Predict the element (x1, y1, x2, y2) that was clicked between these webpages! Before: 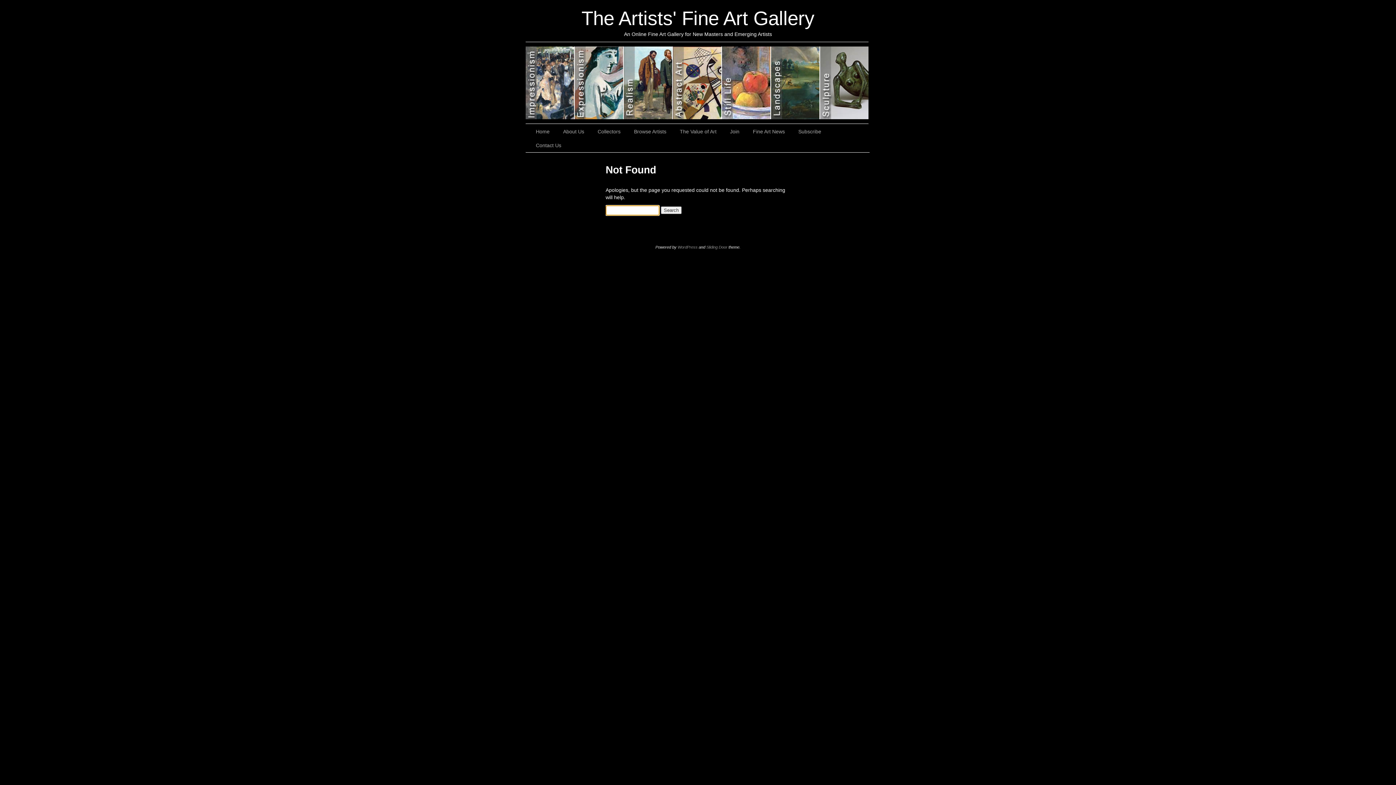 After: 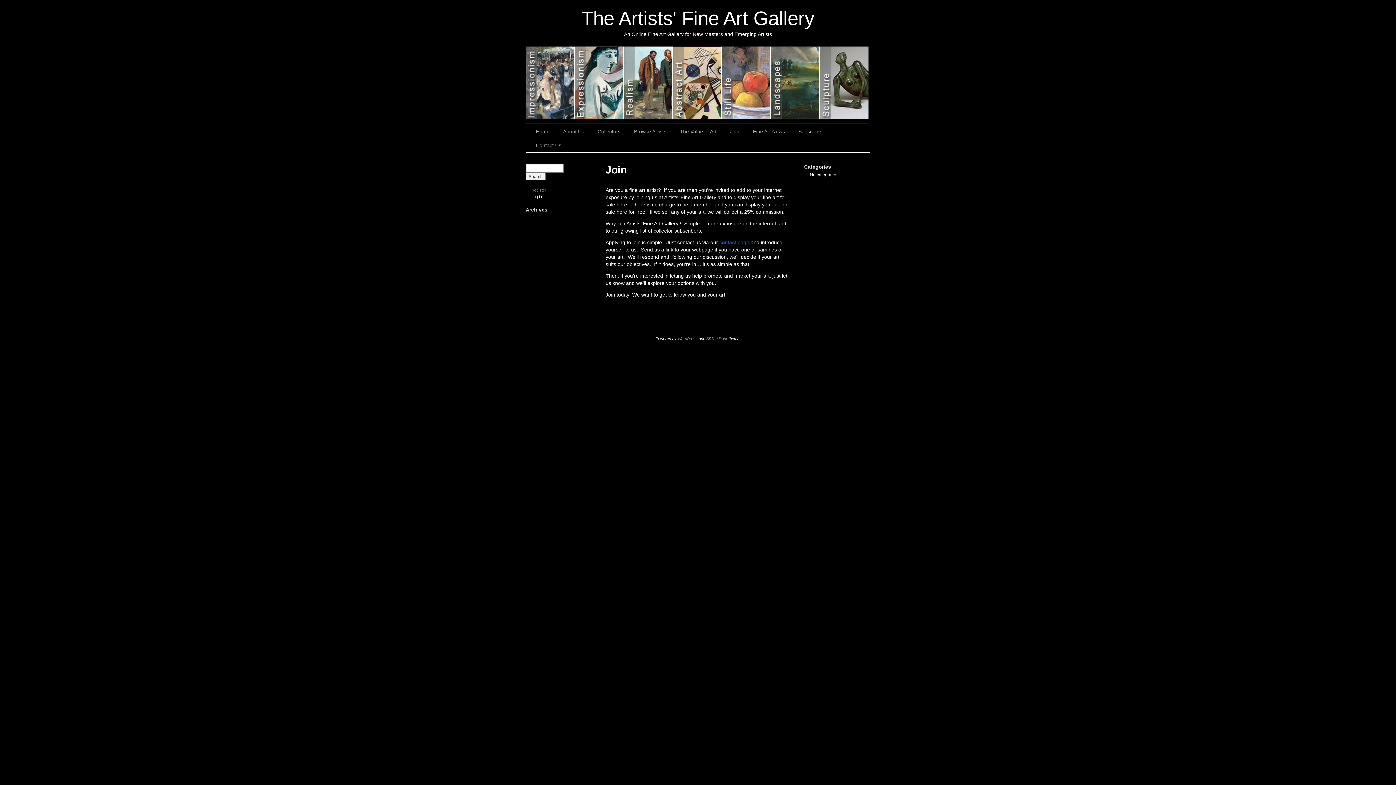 Action: bbox: (724, 124, 747, 138) label: Join